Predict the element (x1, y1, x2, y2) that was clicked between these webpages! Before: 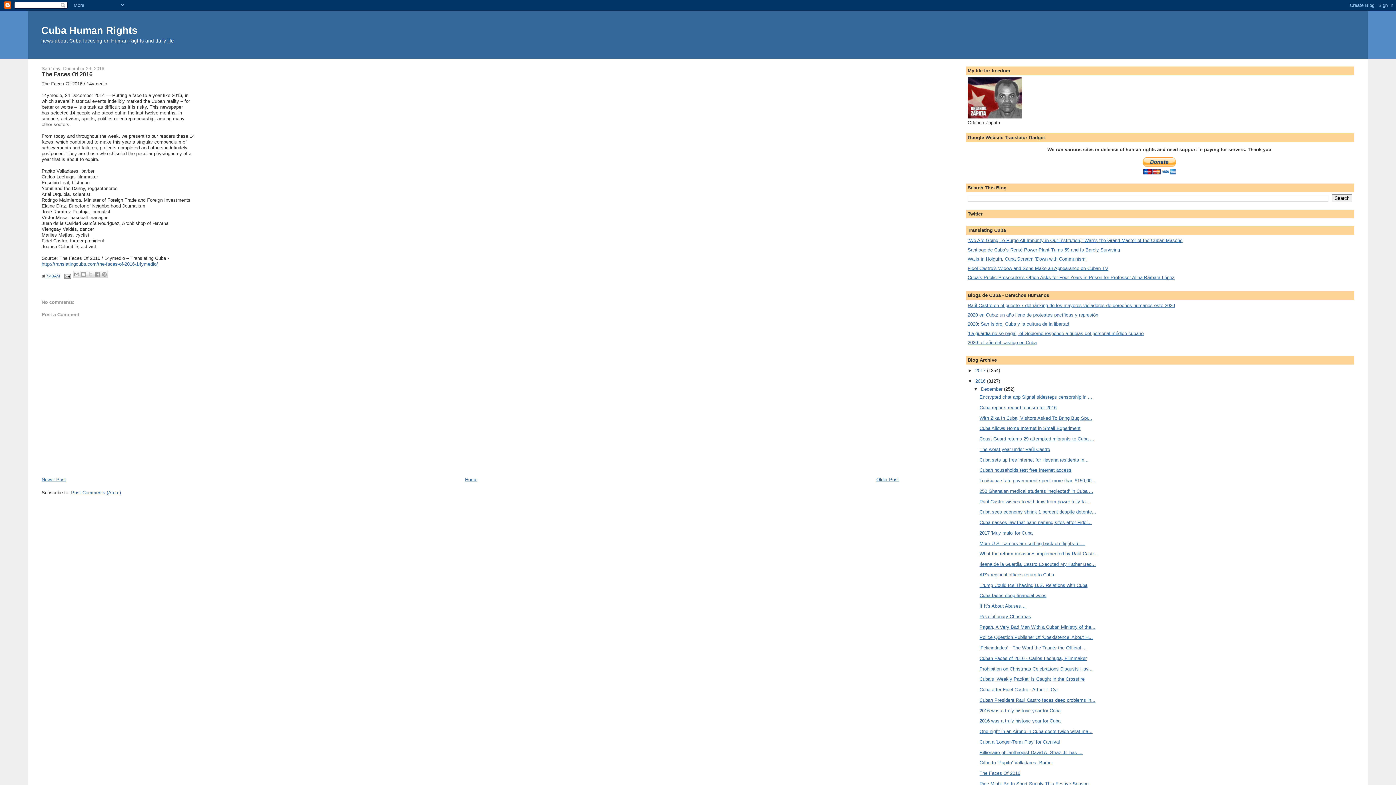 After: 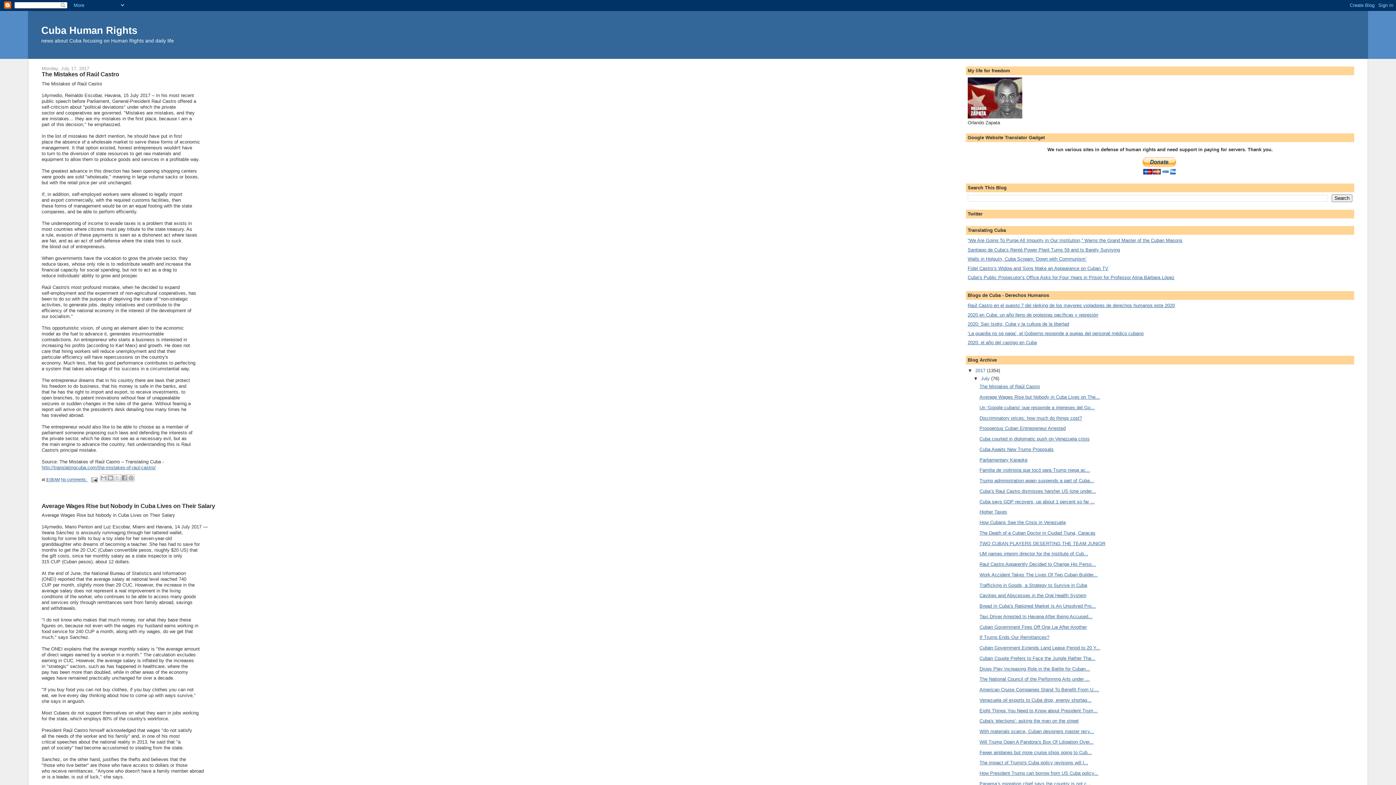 Action: bbox: (41, 24, 137, 36) label: Cuba Human Rights